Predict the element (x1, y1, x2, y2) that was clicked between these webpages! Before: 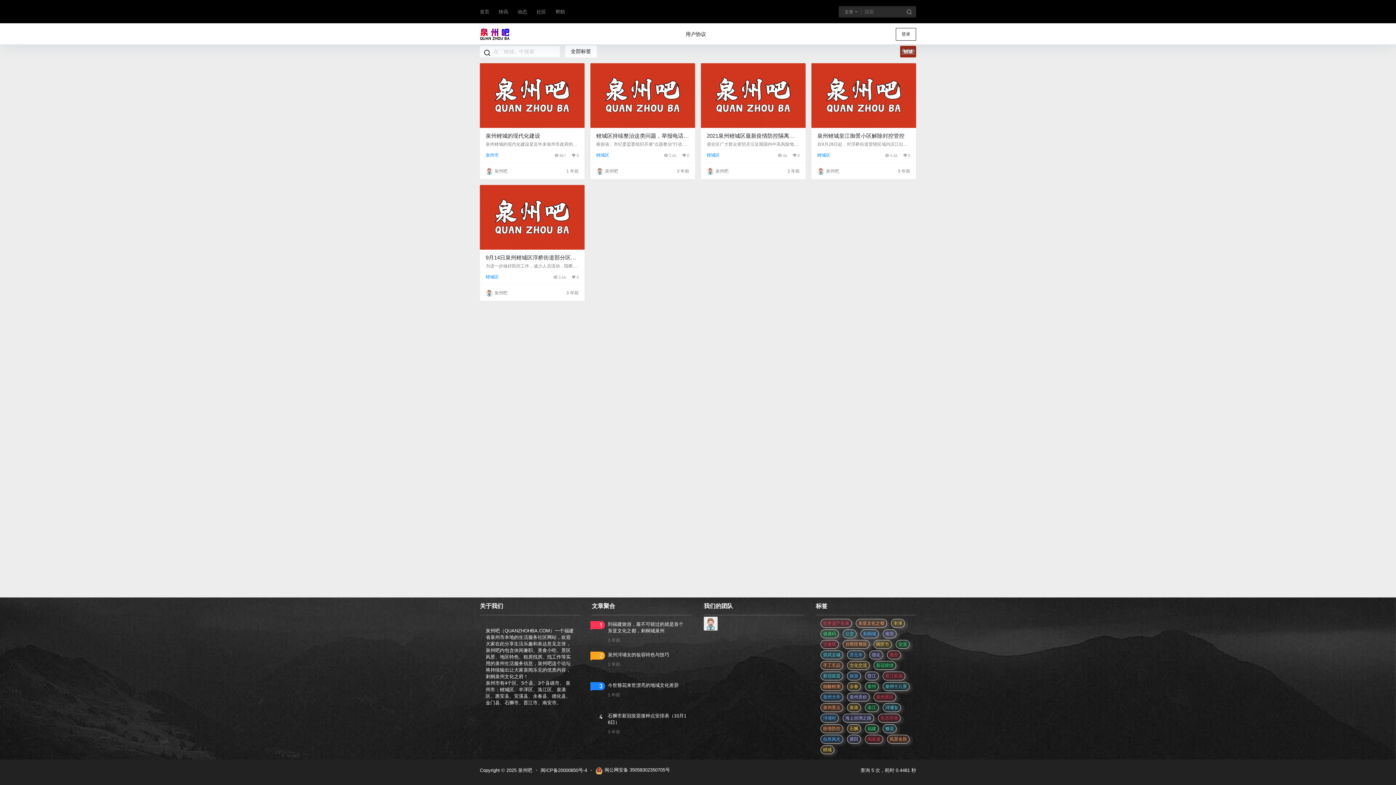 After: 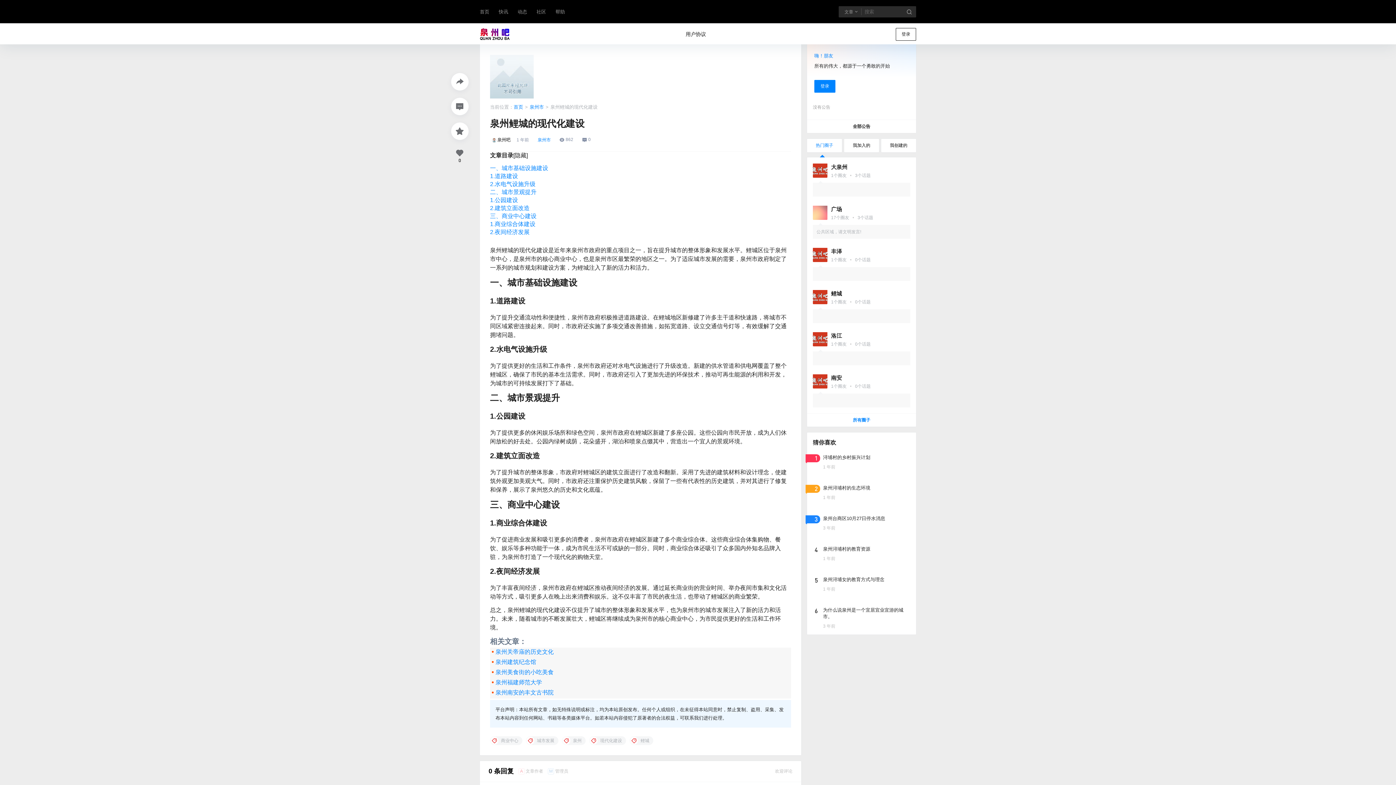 Action: bbox: (485, 132, 540, 138) label: 泉州鲤城的现代化建设